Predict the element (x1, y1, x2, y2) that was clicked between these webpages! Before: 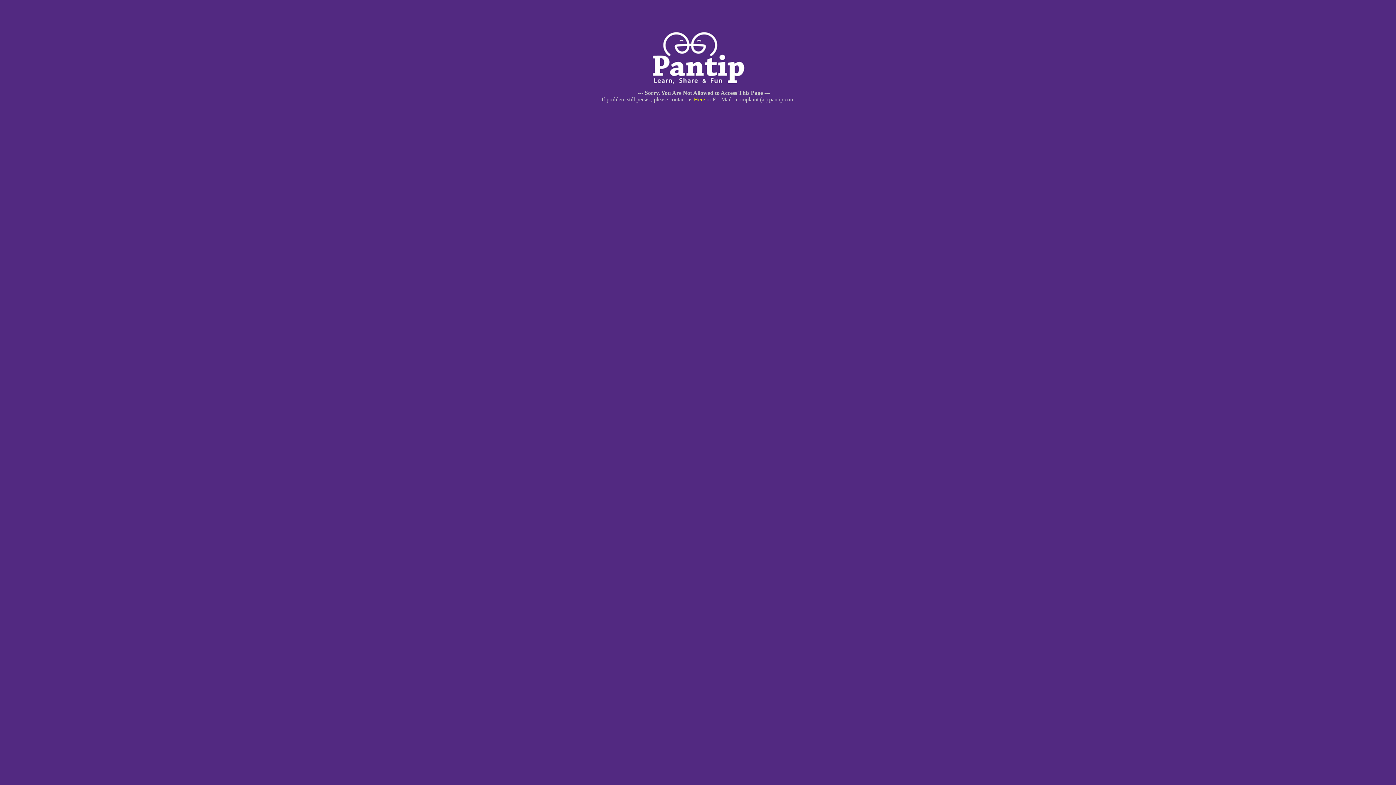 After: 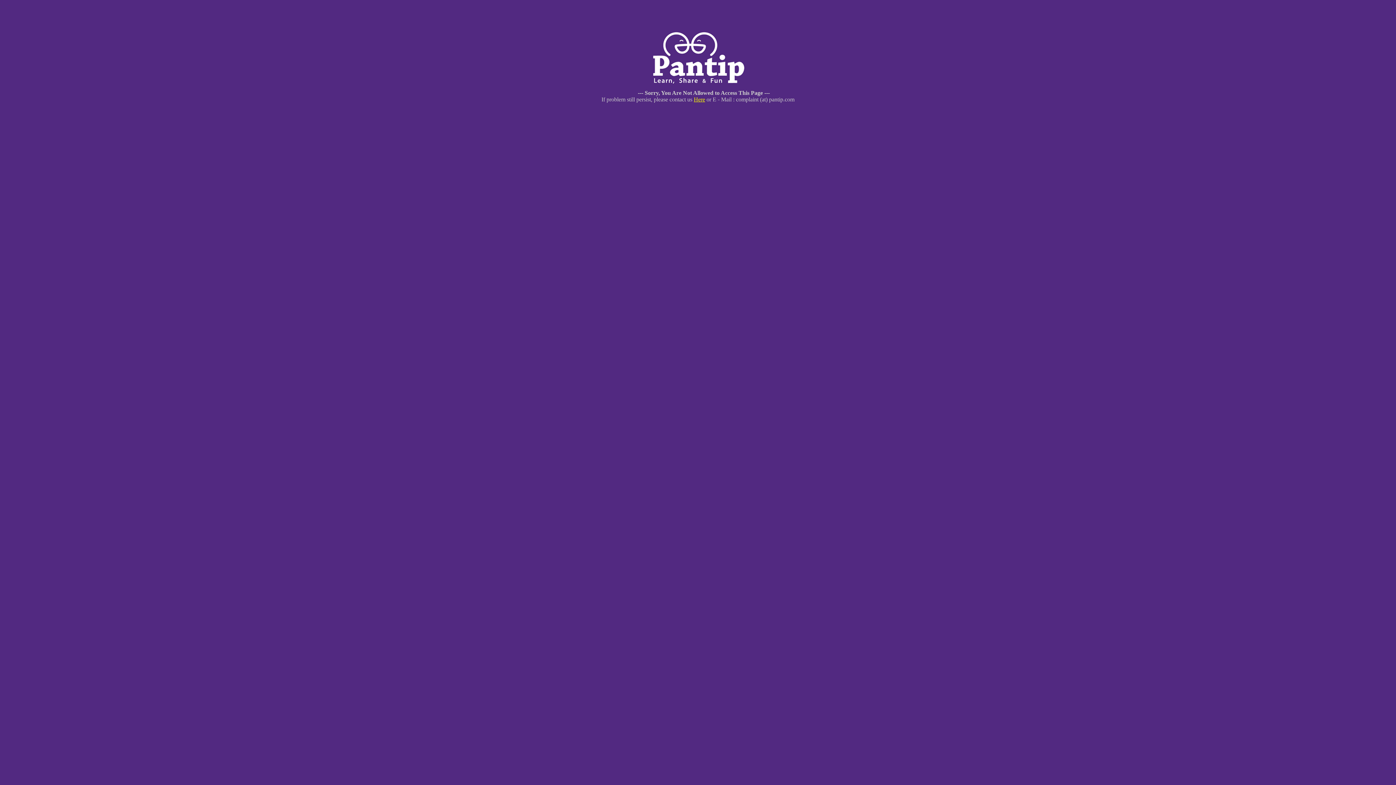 Action: bbox: (694, 96, 705, 102) label: Here